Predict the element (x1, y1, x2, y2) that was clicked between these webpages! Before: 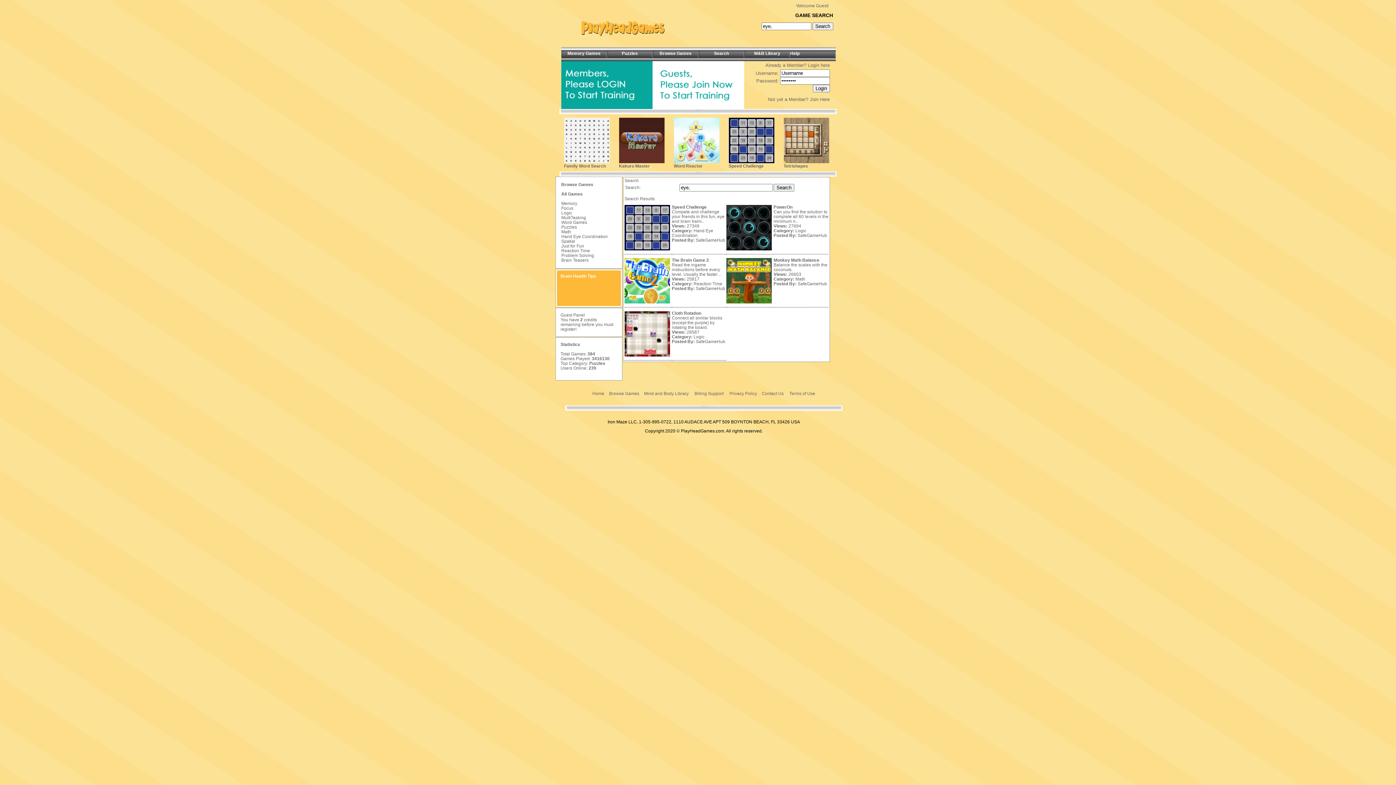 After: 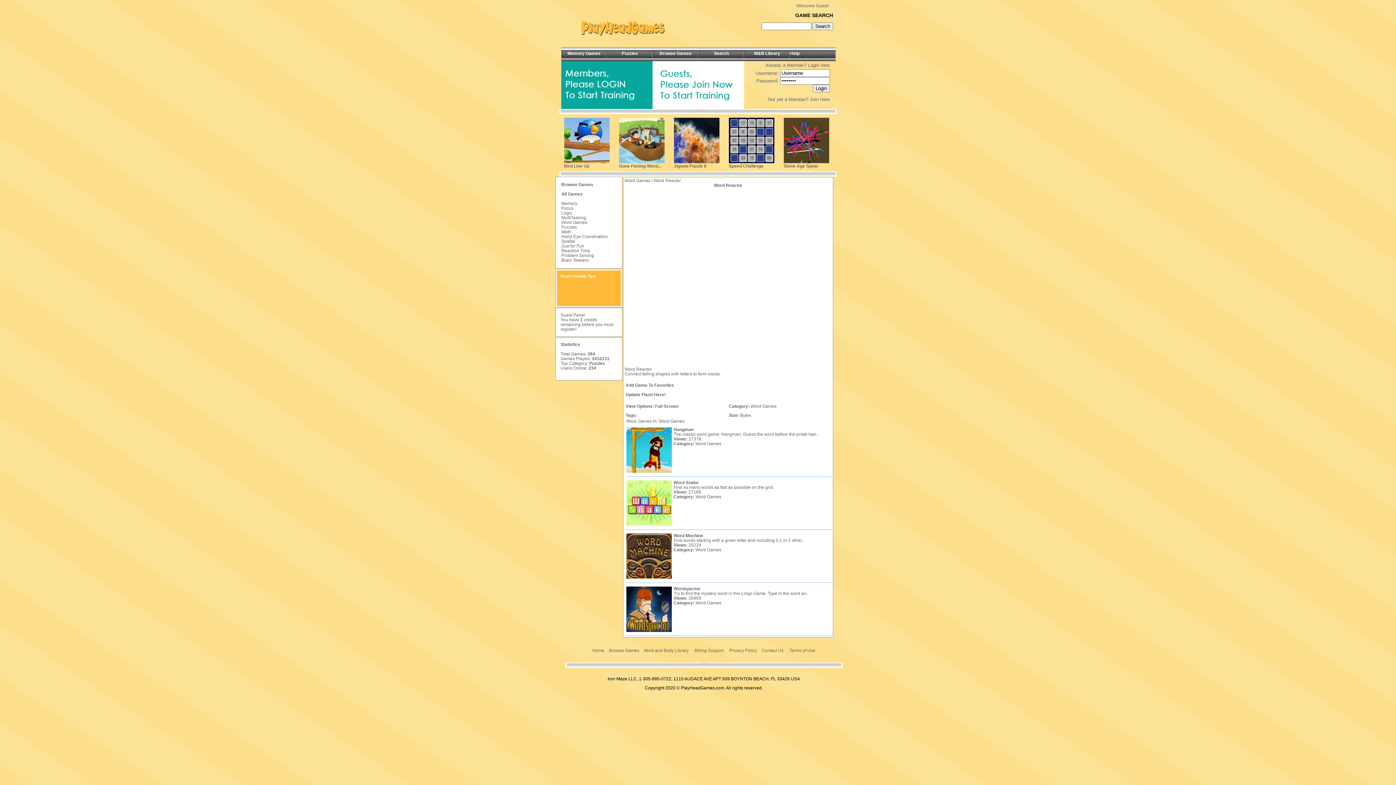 Action: label: Word Reactor bbox: (674, 163, 702, 168)